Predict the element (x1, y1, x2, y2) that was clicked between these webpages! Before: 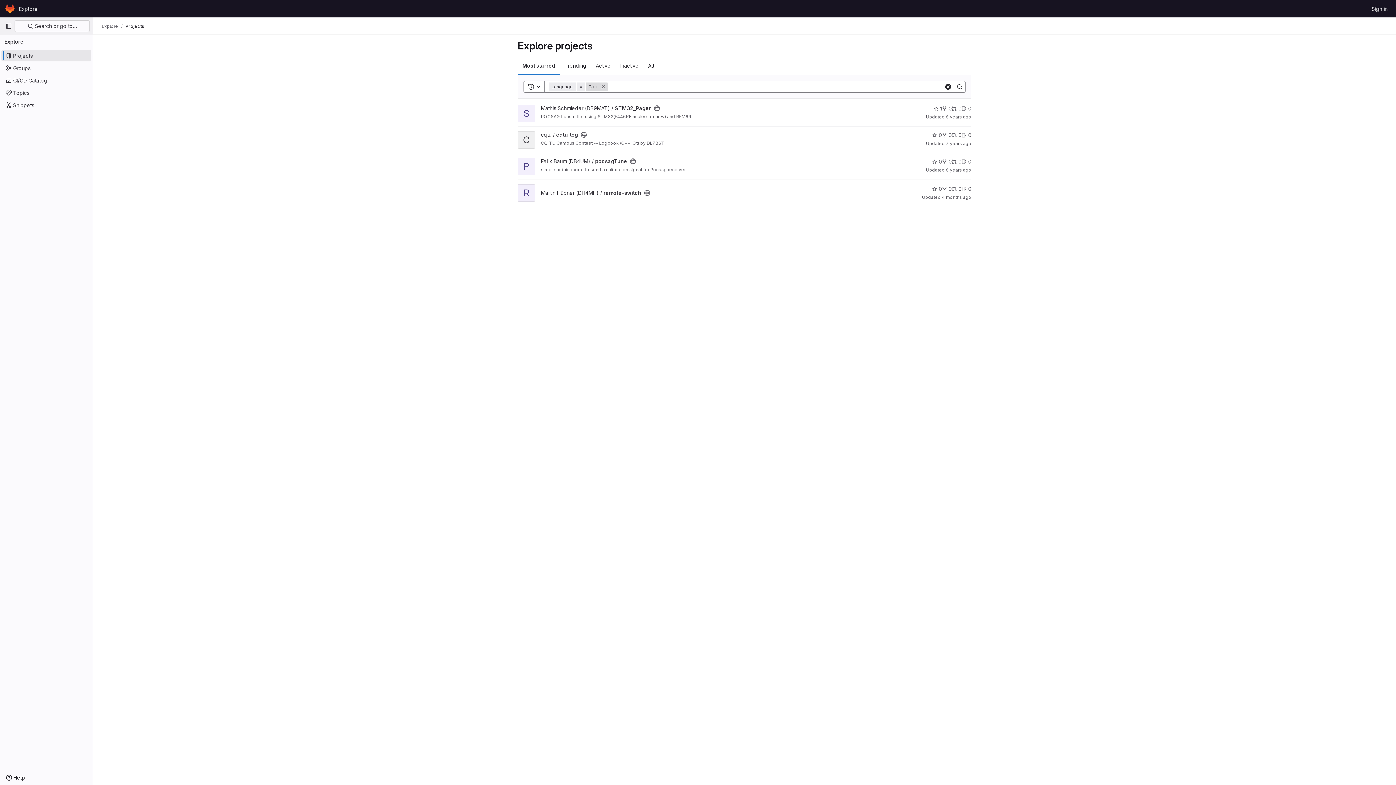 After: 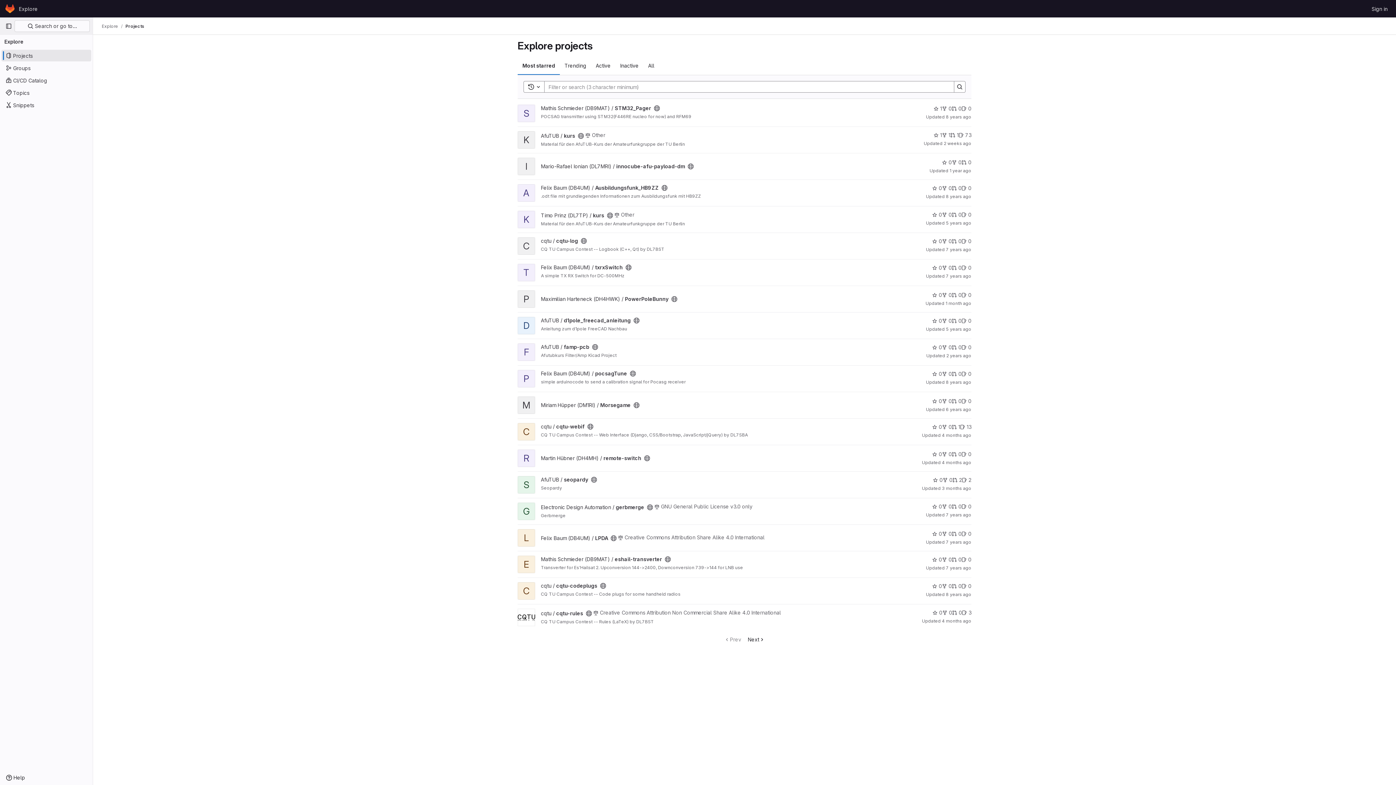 Action: label: Projects bbox: (1, 49, 91, 61)